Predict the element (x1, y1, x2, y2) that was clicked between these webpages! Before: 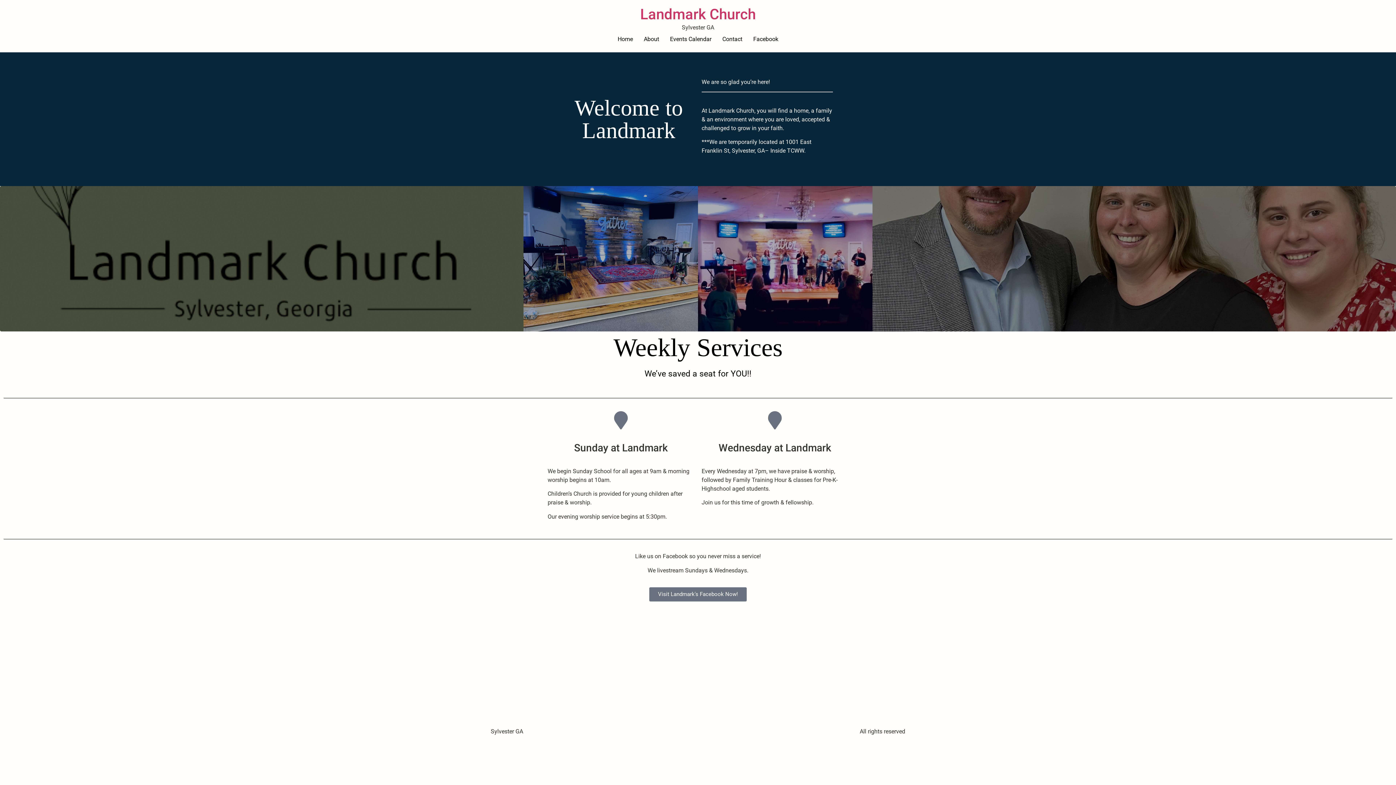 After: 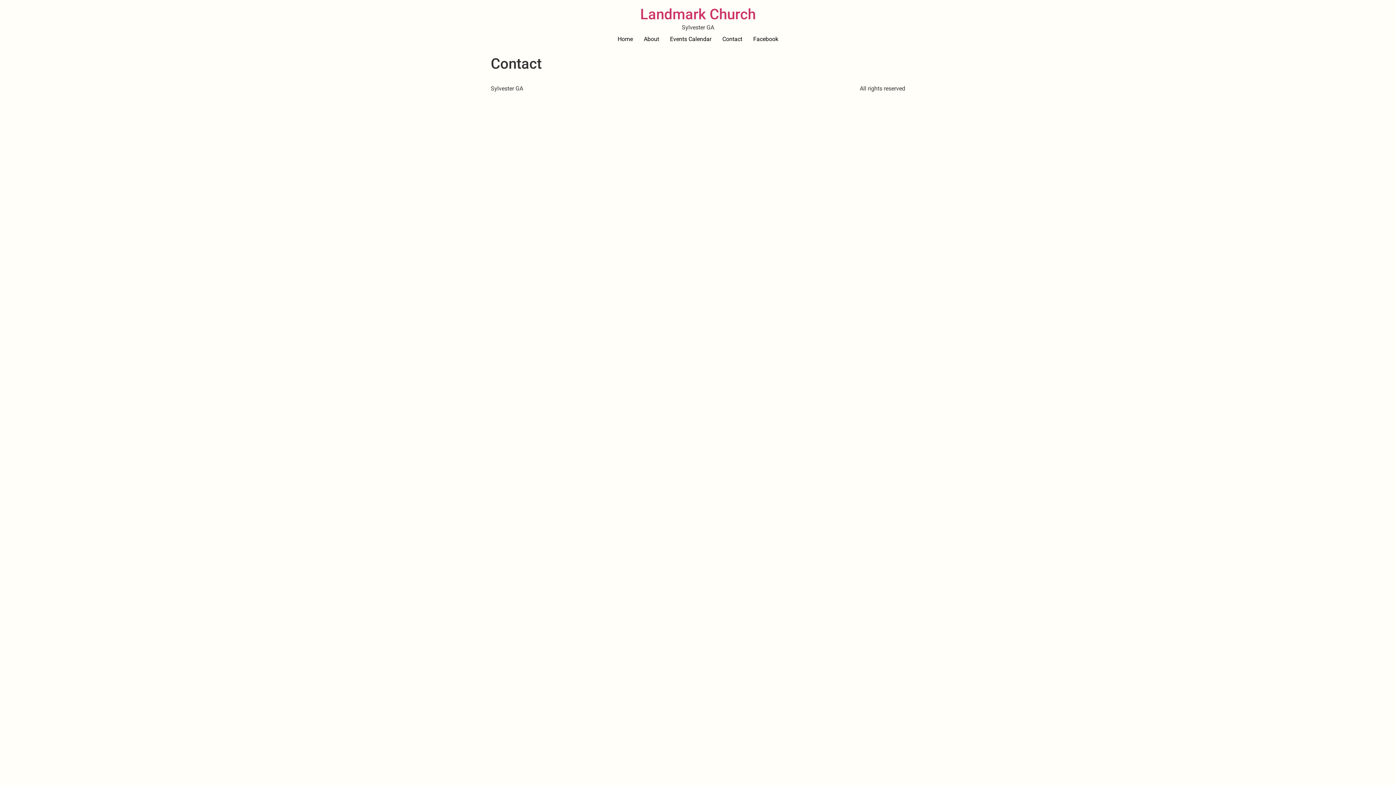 Action: label: Contact bbox: (717, 32, 748, 46)